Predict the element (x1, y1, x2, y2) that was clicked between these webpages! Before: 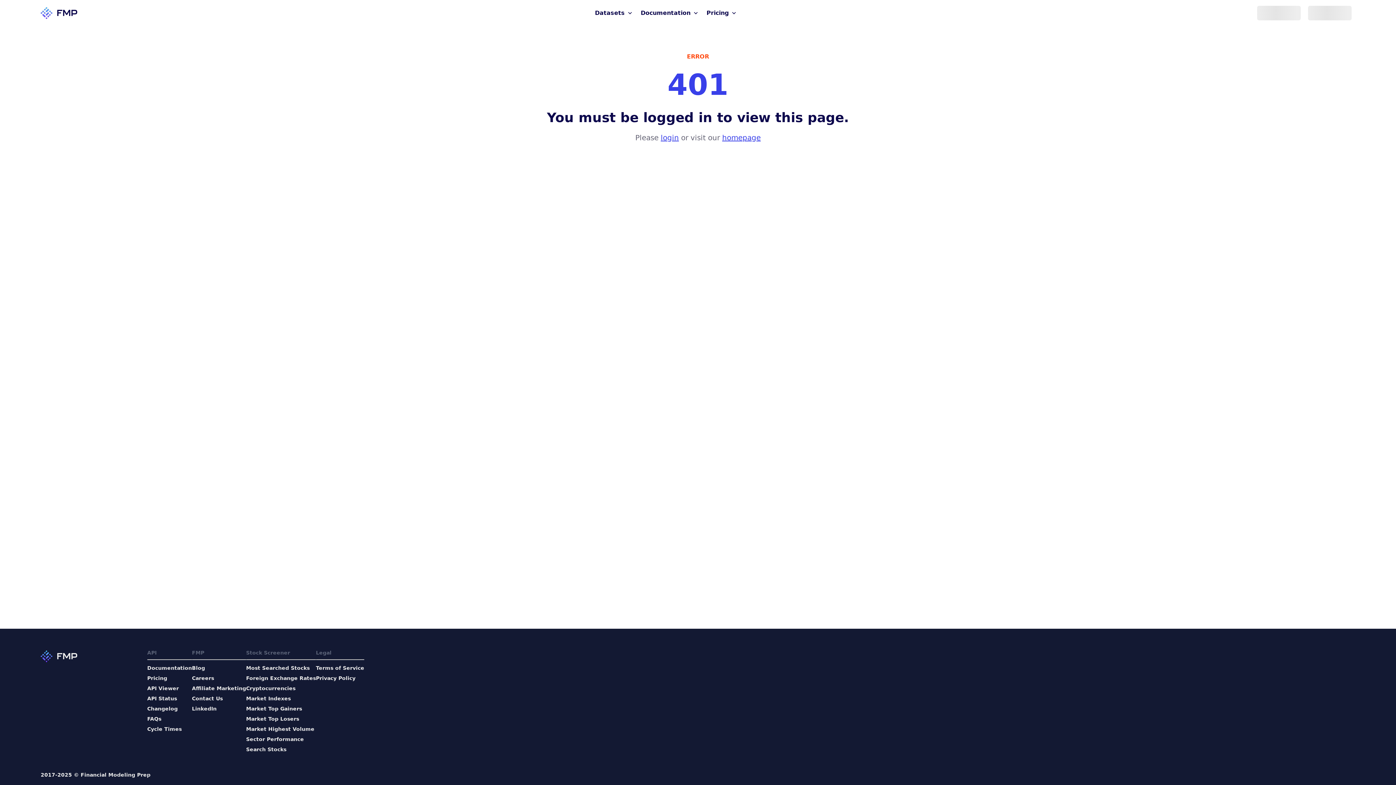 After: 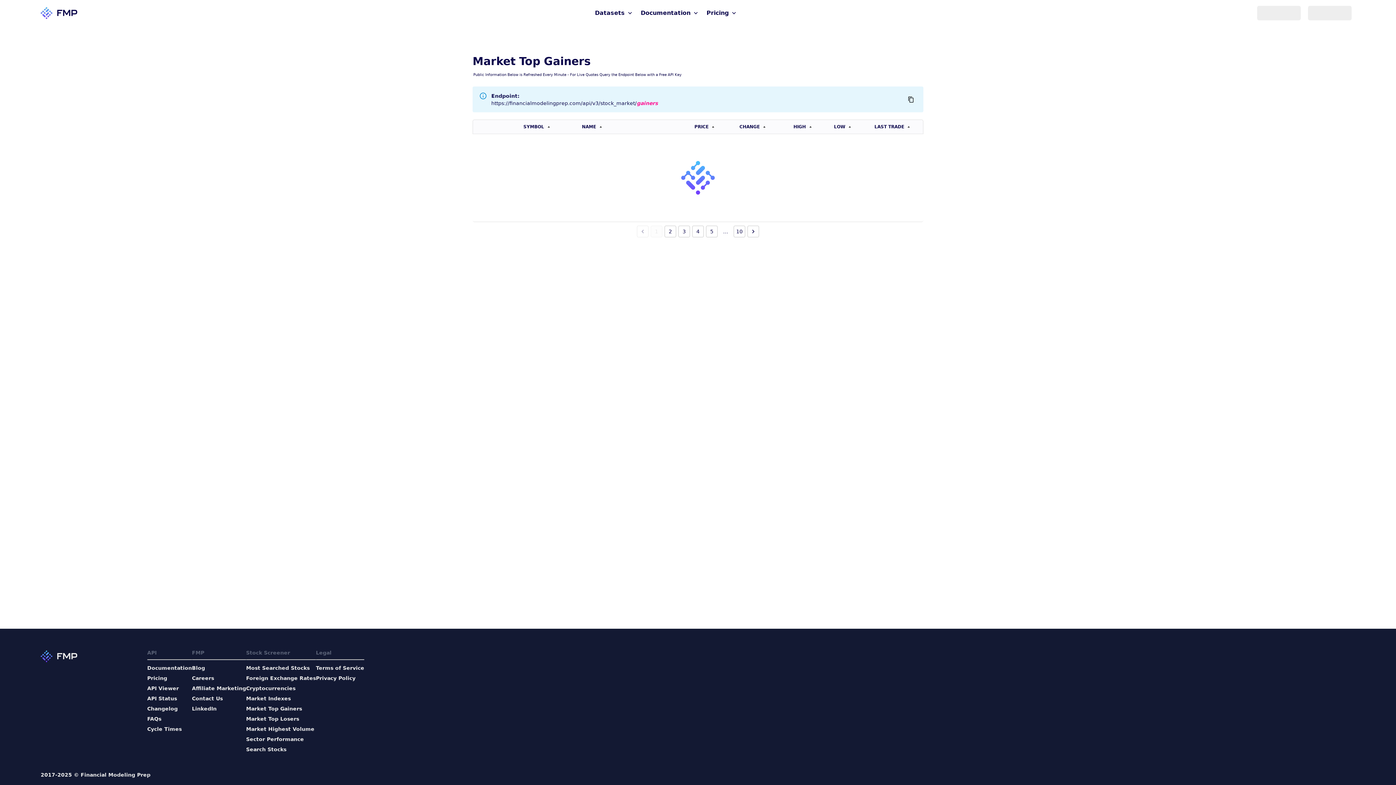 Action: label: Market Top Gainers bbox: (246, 705, 316, 712)